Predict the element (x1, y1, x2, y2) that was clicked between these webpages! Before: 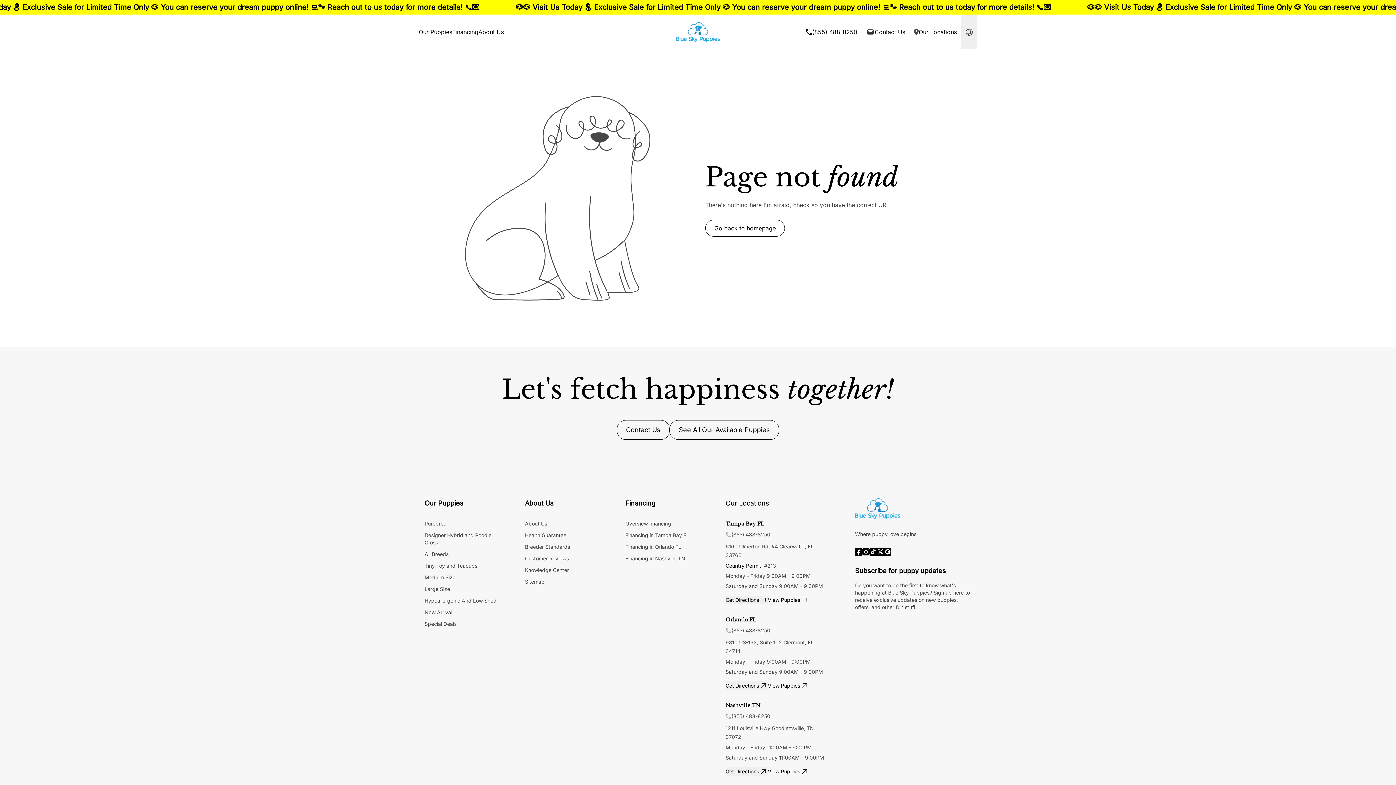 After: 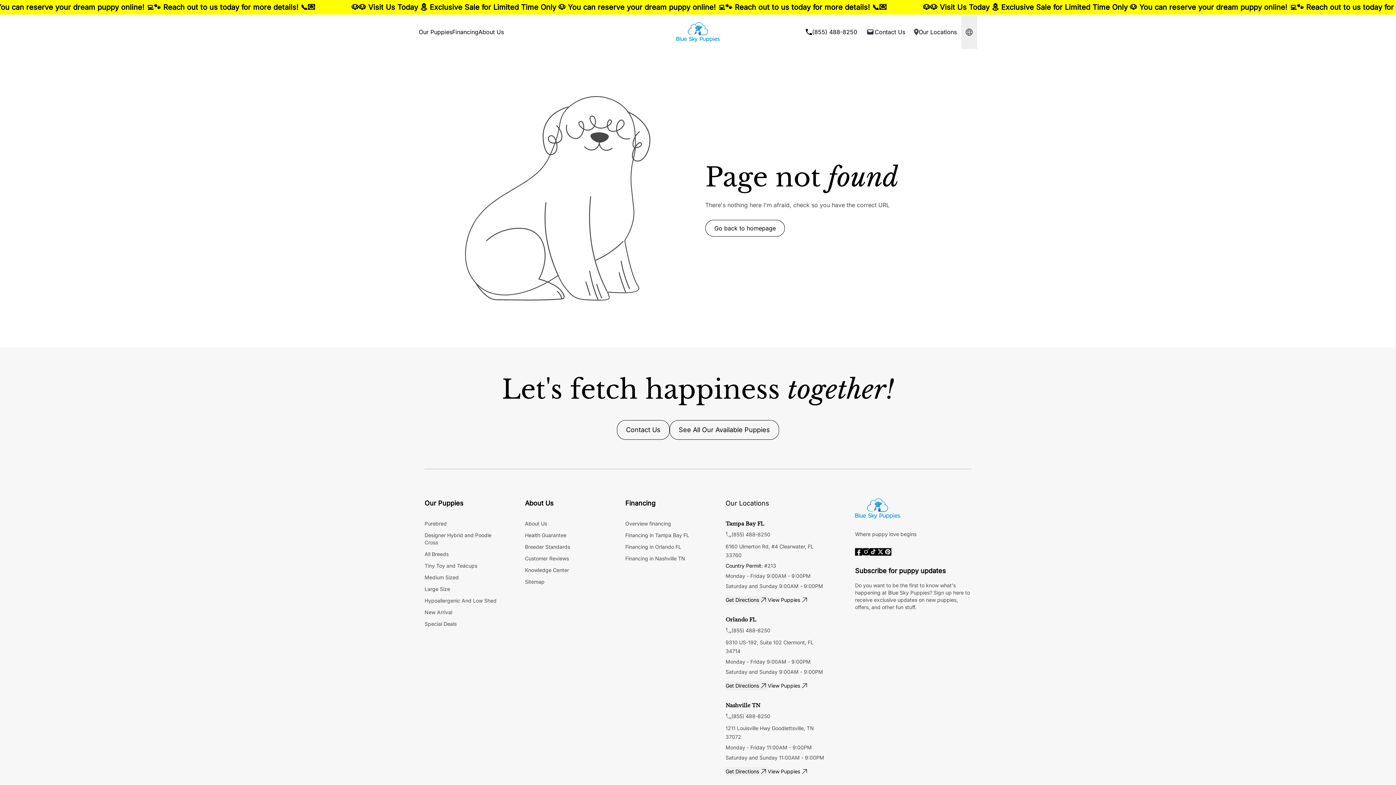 Action: label: (855) 488-8250 bbox: (731, 531, 770, 538)